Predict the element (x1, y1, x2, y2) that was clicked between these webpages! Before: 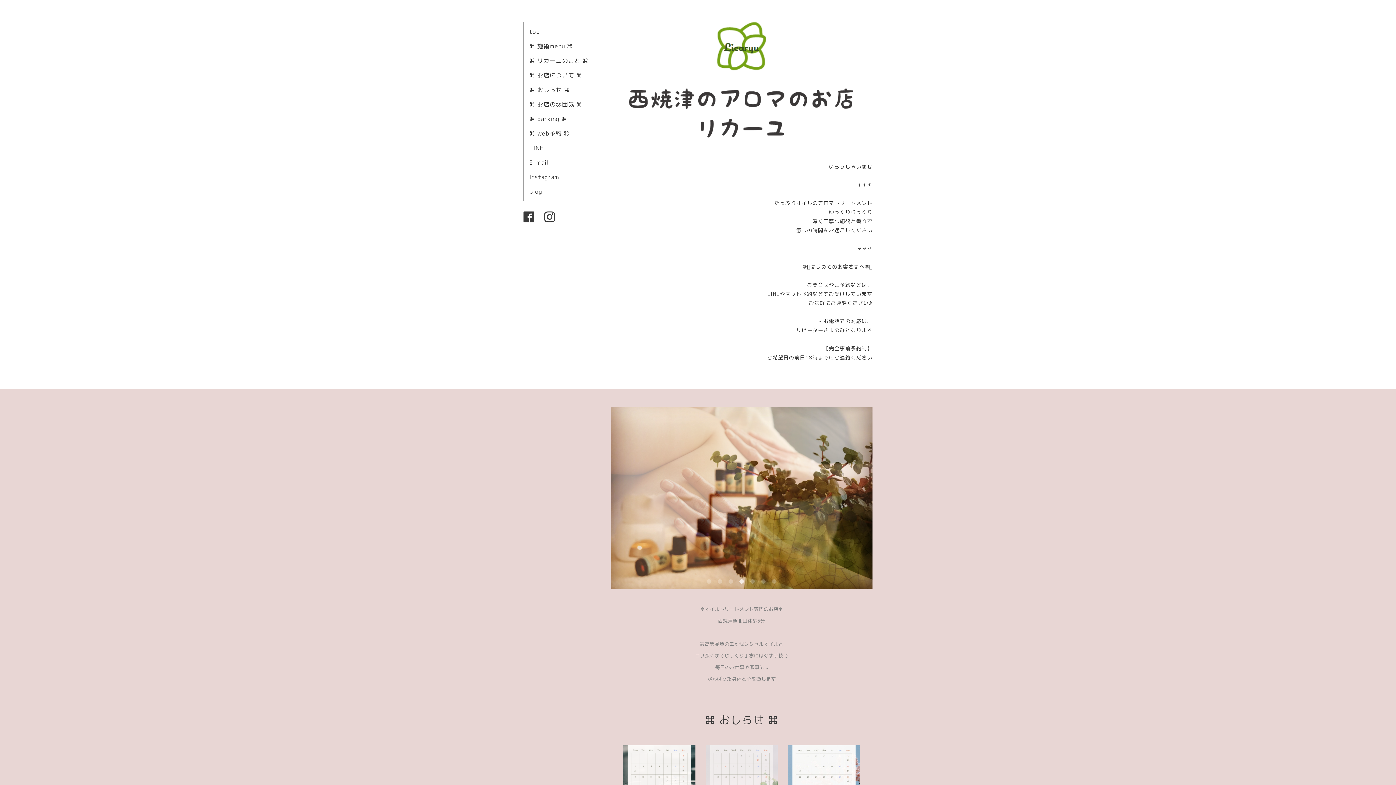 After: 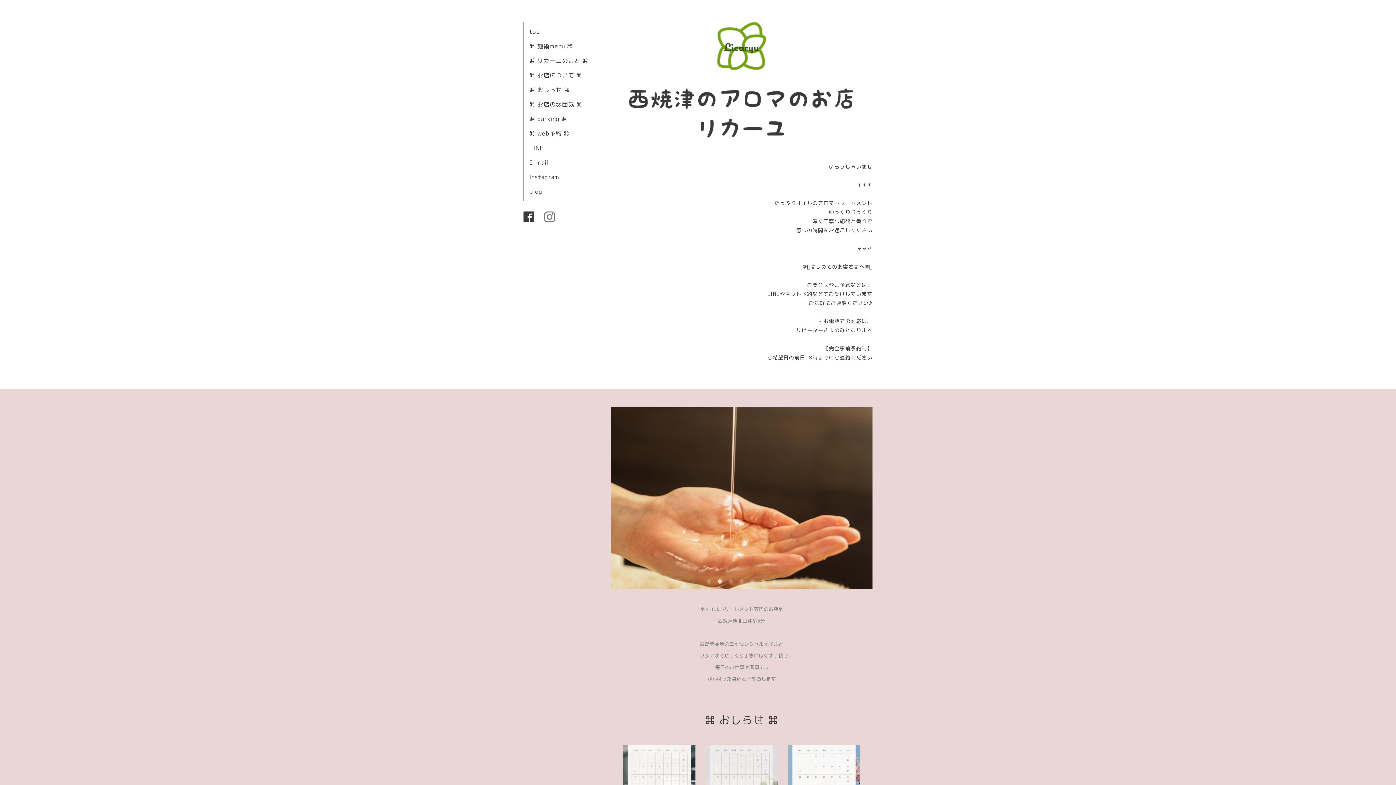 Action: bbox: (544, 216, 555, 223)